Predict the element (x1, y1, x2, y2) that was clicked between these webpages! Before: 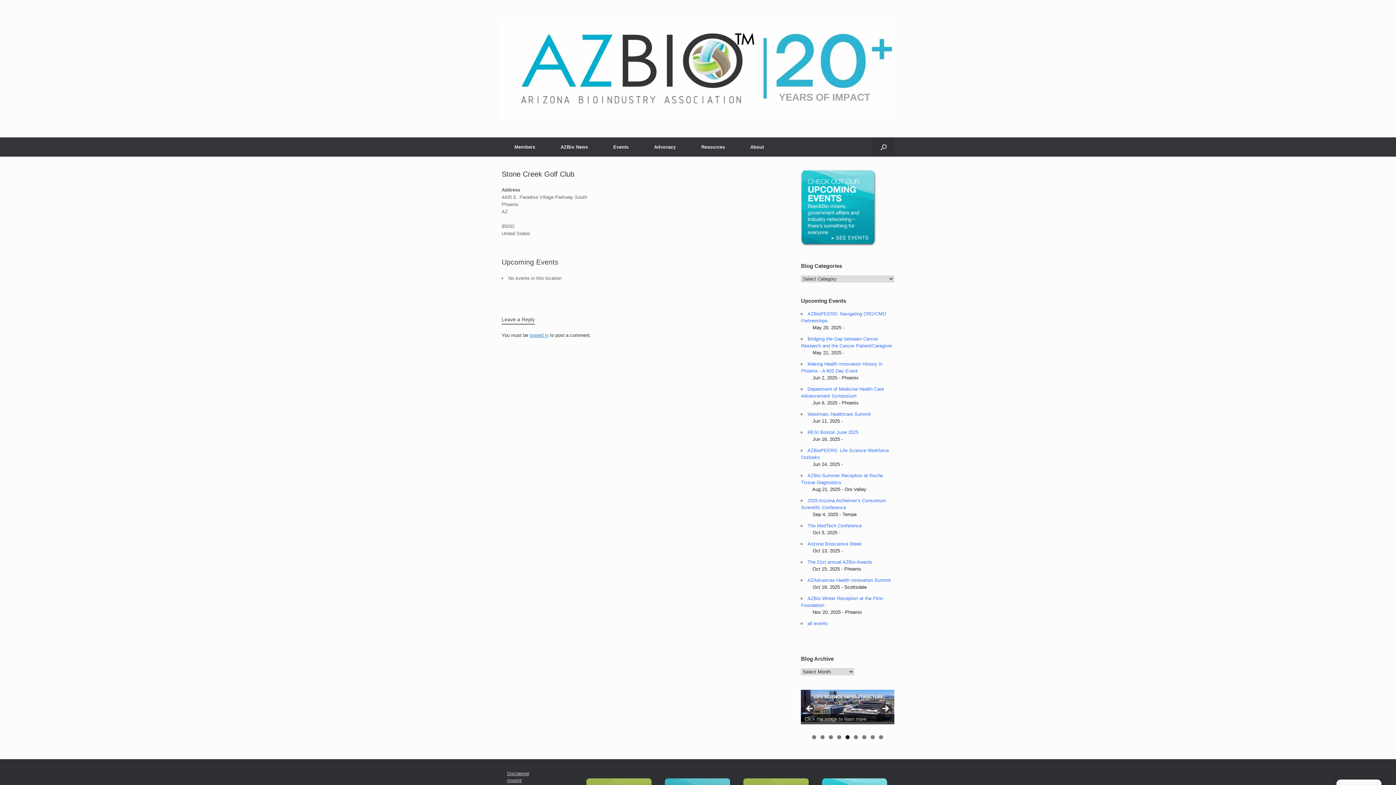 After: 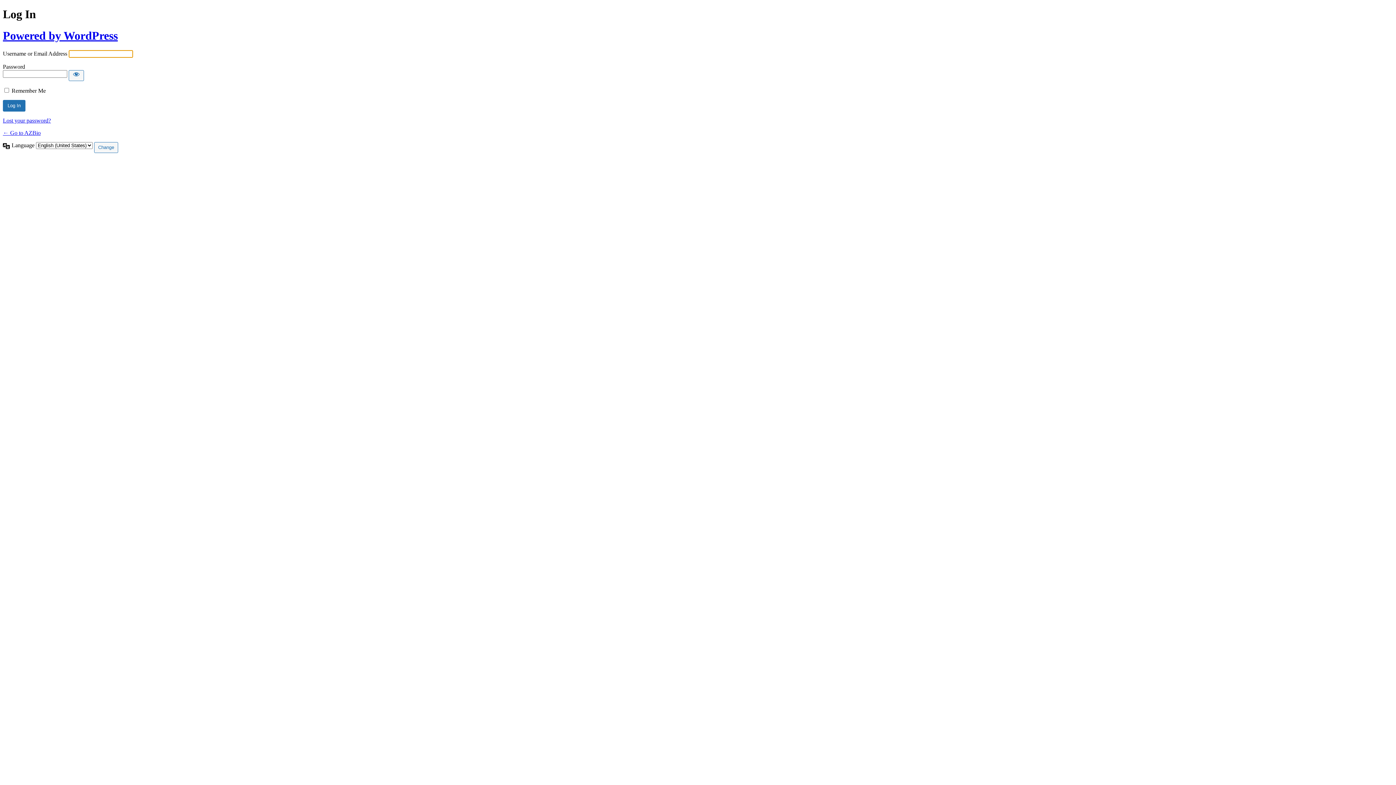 Action: label: logged in bbox: (529, 332, 548, 338)